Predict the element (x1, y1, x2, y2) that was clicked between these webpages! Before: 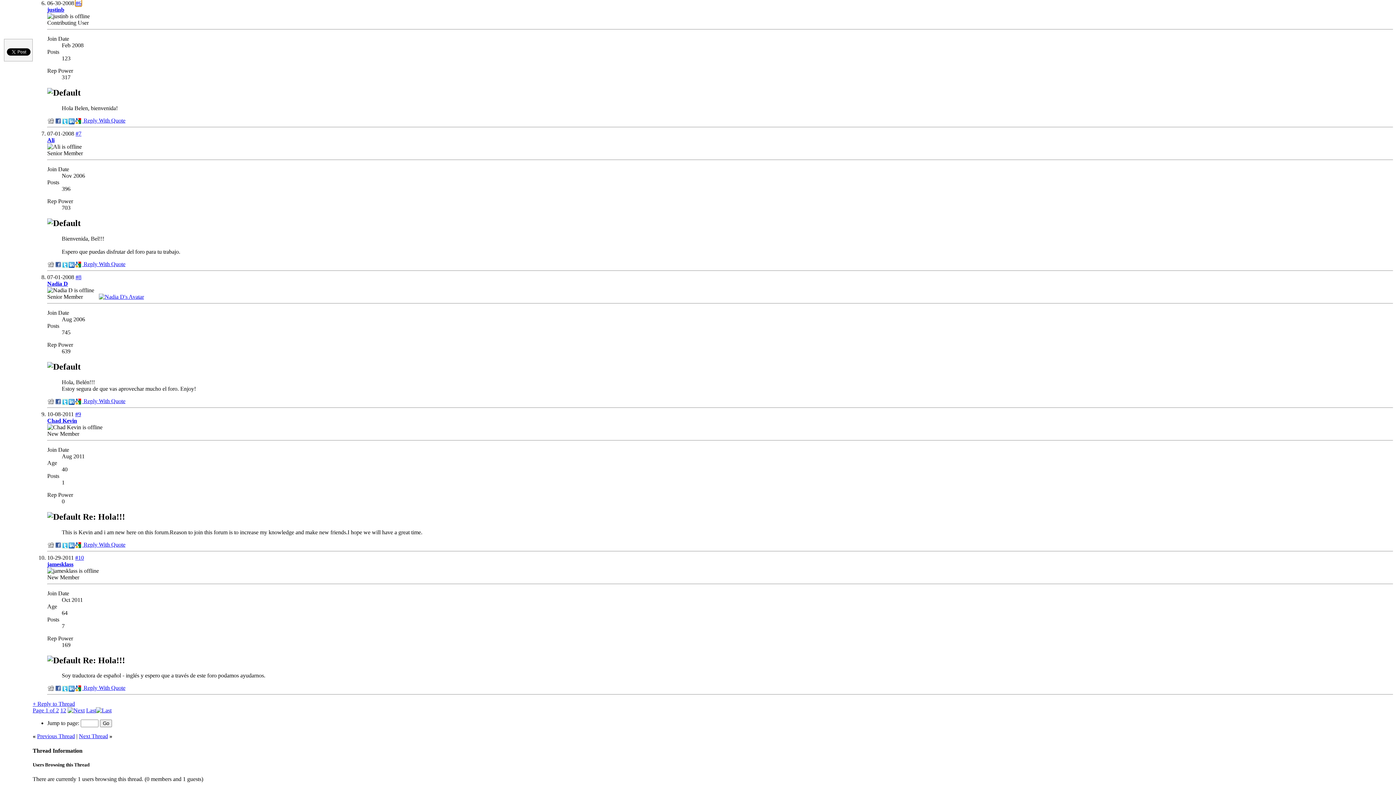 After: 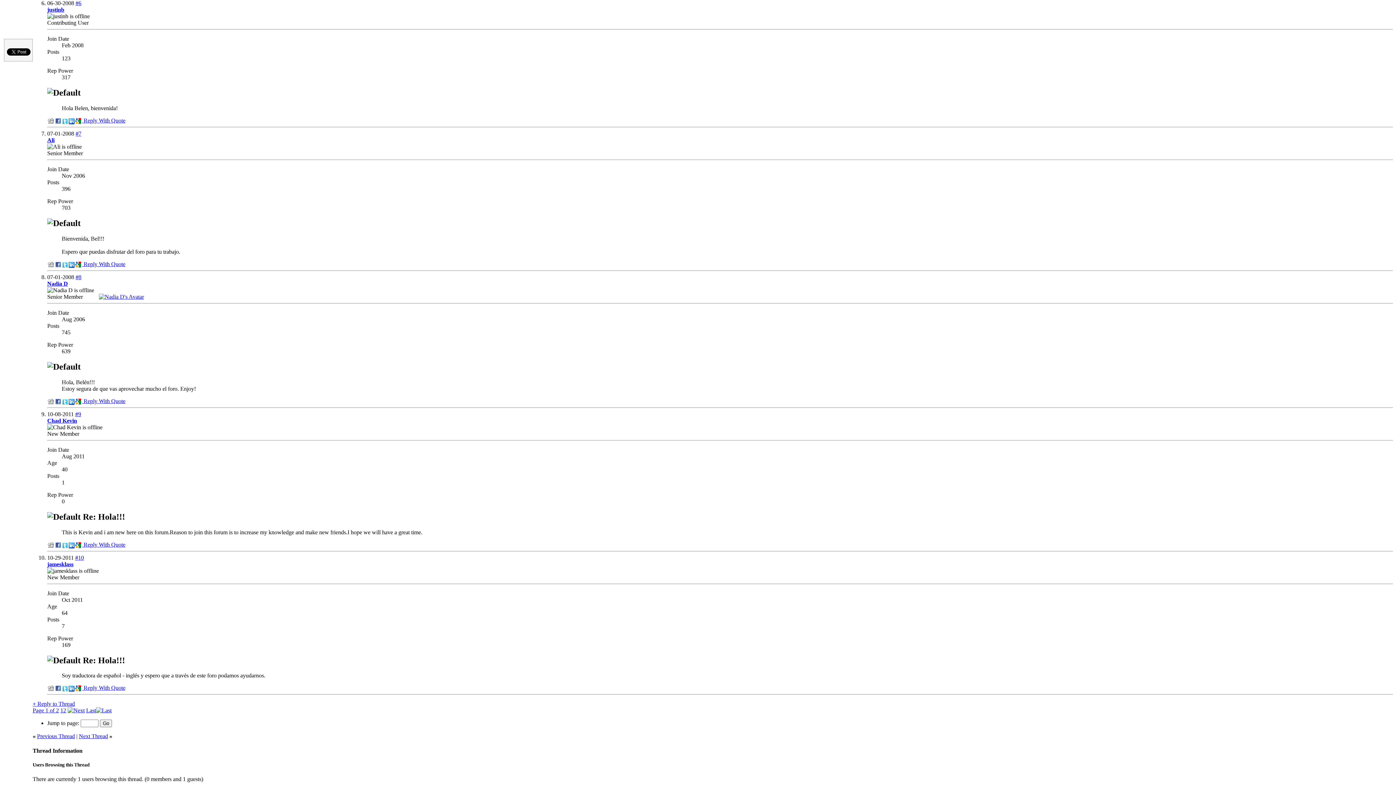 Action: bbox: (47, 400, 54, 406)